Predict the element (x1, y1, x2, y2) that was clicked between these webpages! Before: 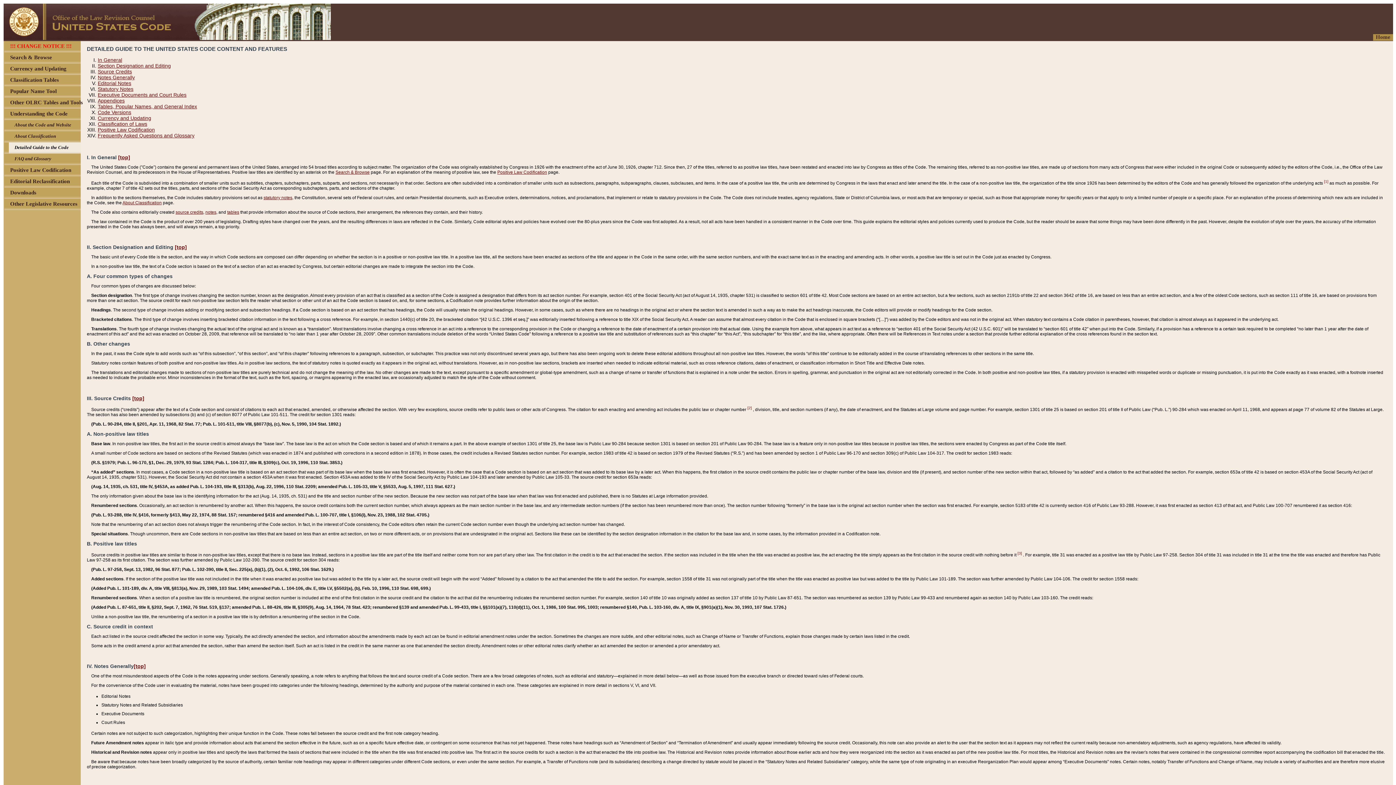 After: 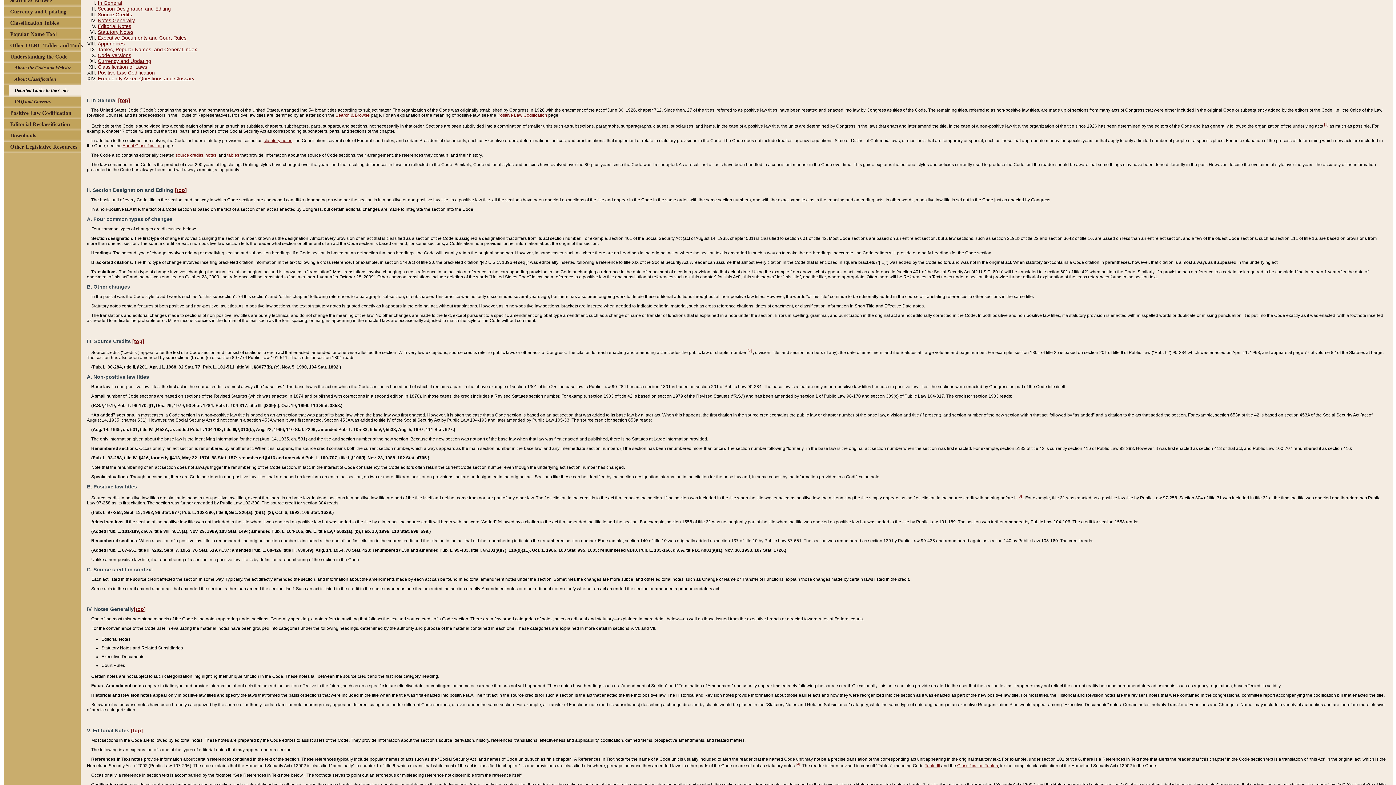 Action: label: [top] bbox: (118, 154, 130, 160)